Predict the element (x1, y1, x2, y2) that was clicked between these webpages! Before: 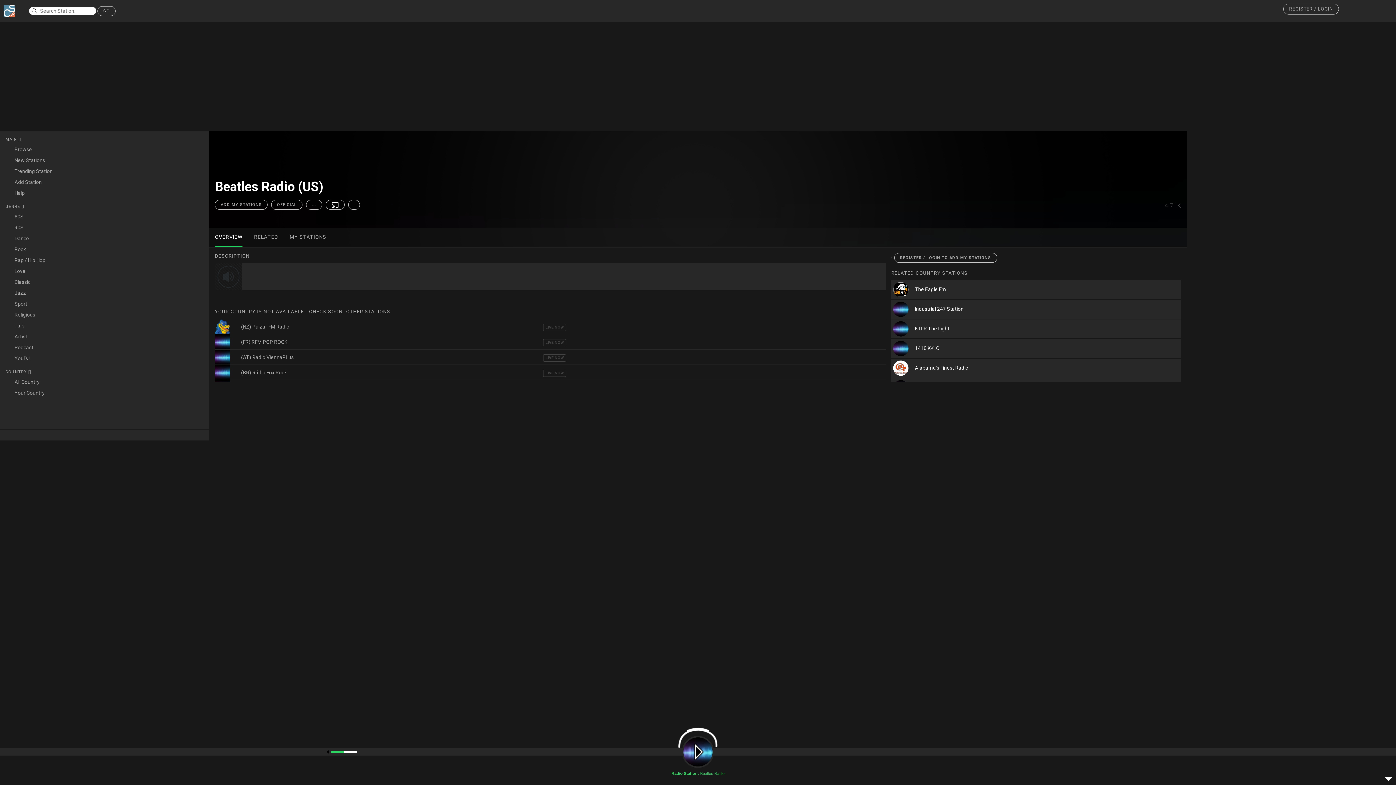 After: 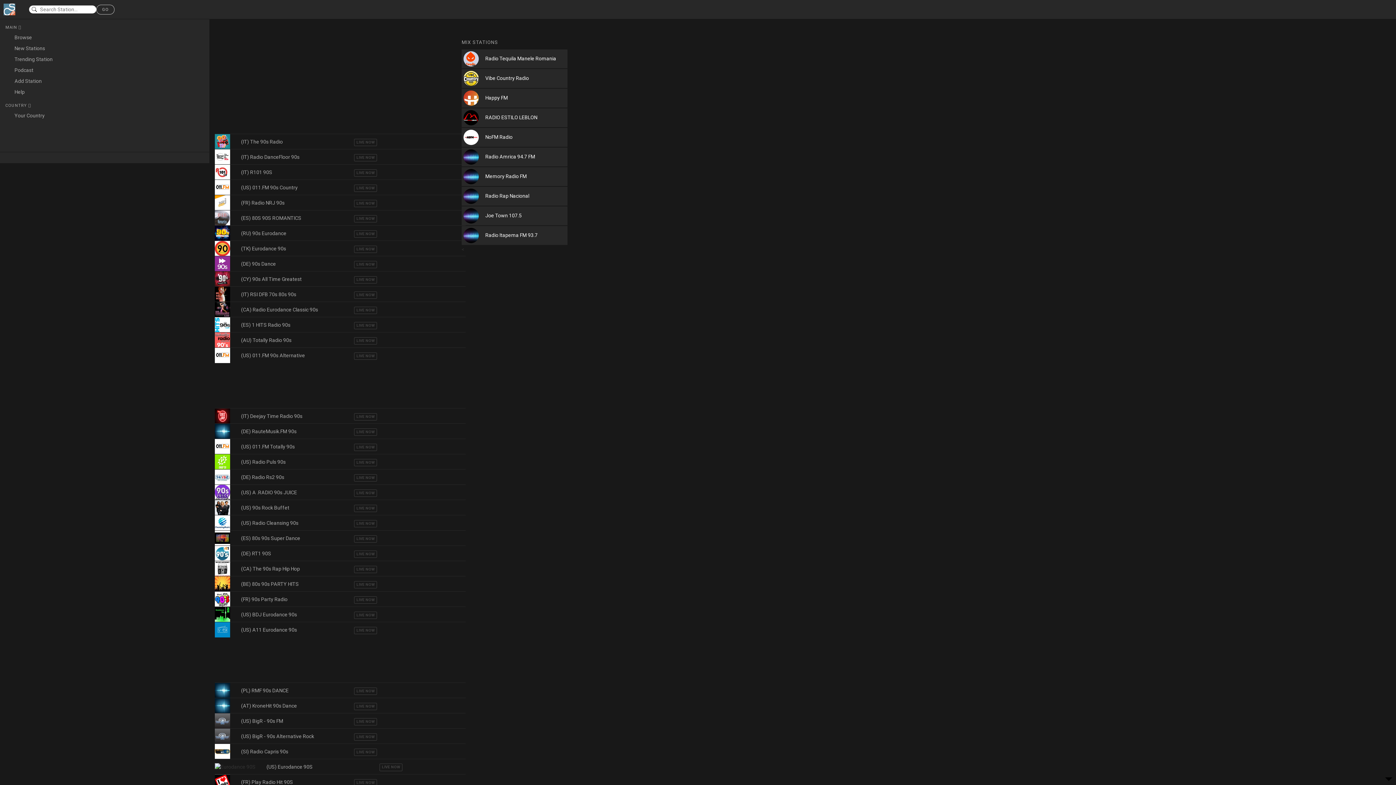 Action: label: 90S bbox: (5, 222, 204, 233)